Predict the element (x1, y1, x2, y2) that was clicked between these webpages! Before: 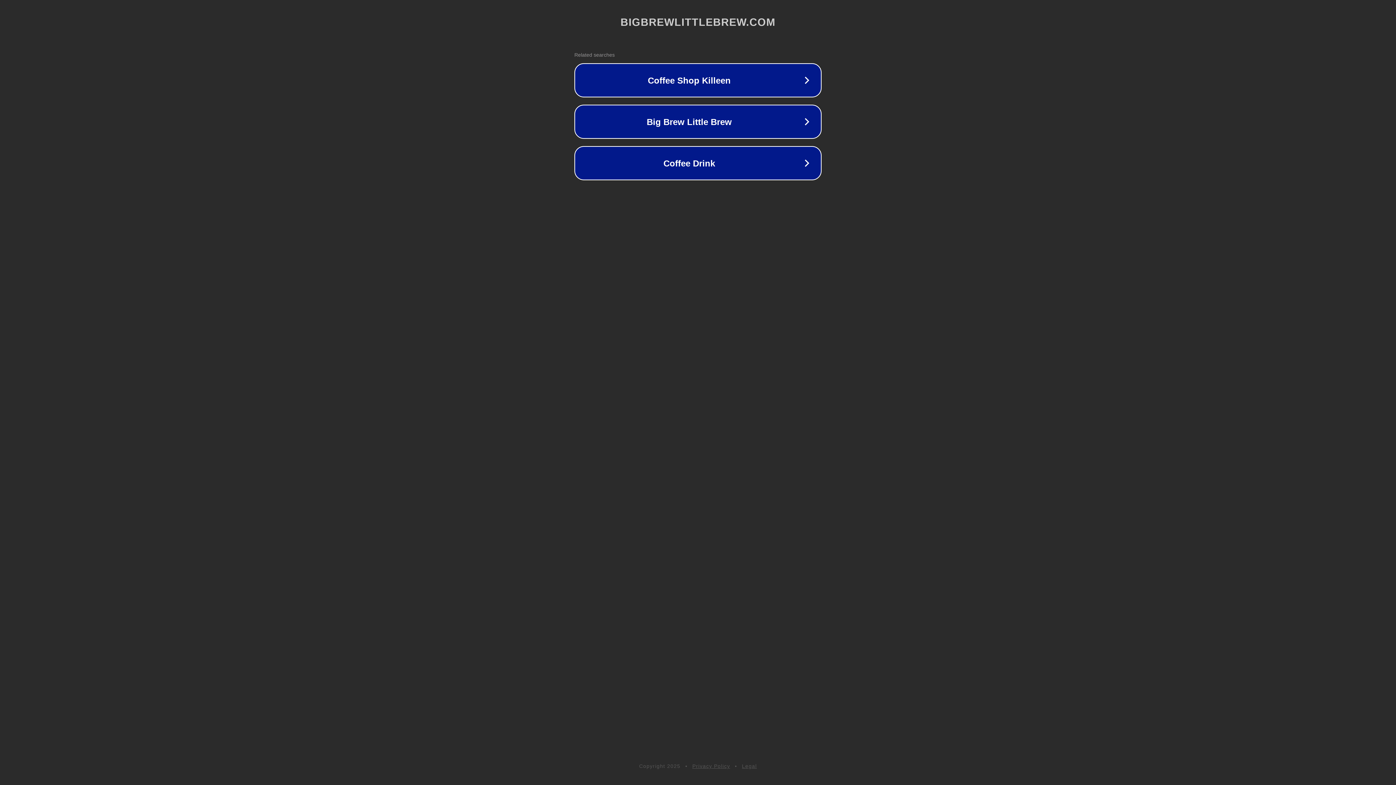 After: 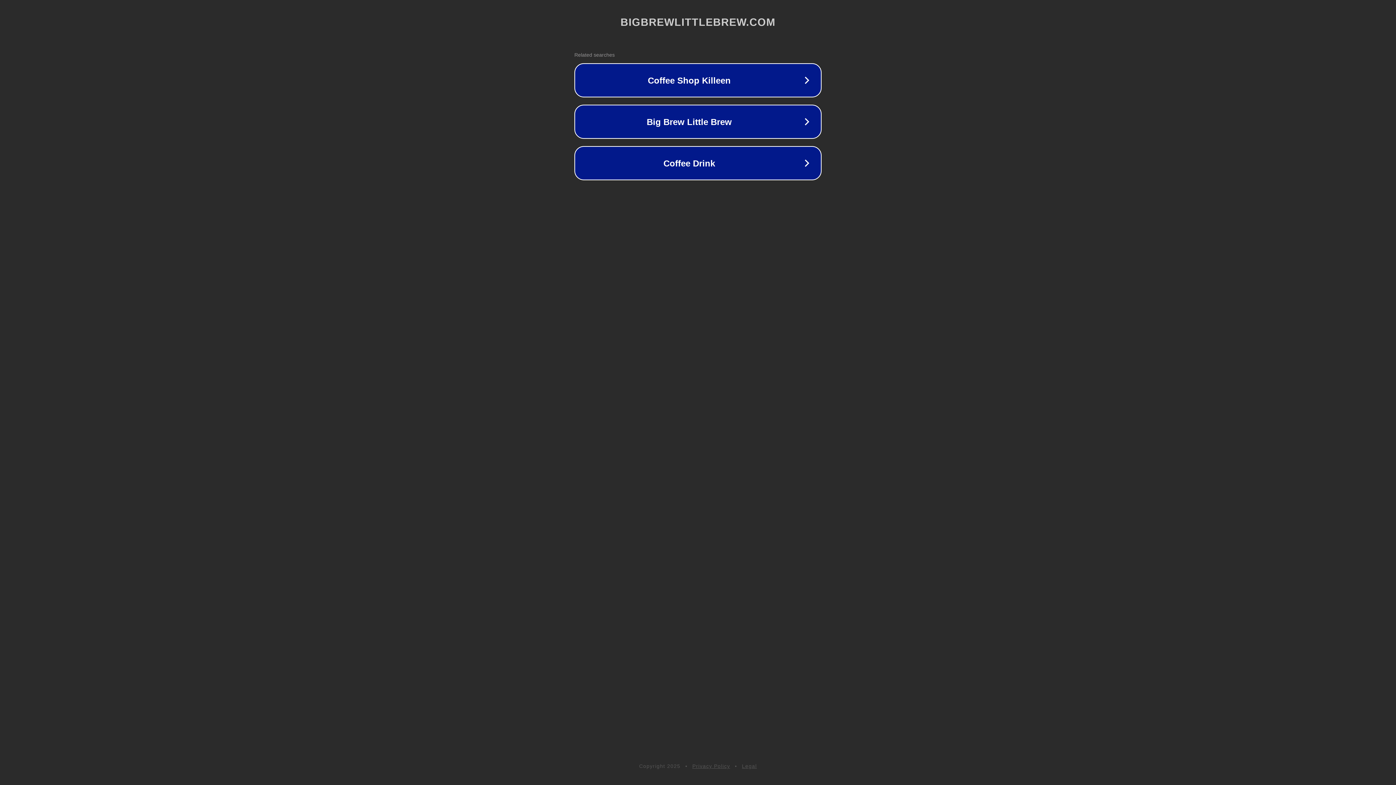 Action: bbox: (692, 763, 730, 769) label: Privacy Policy